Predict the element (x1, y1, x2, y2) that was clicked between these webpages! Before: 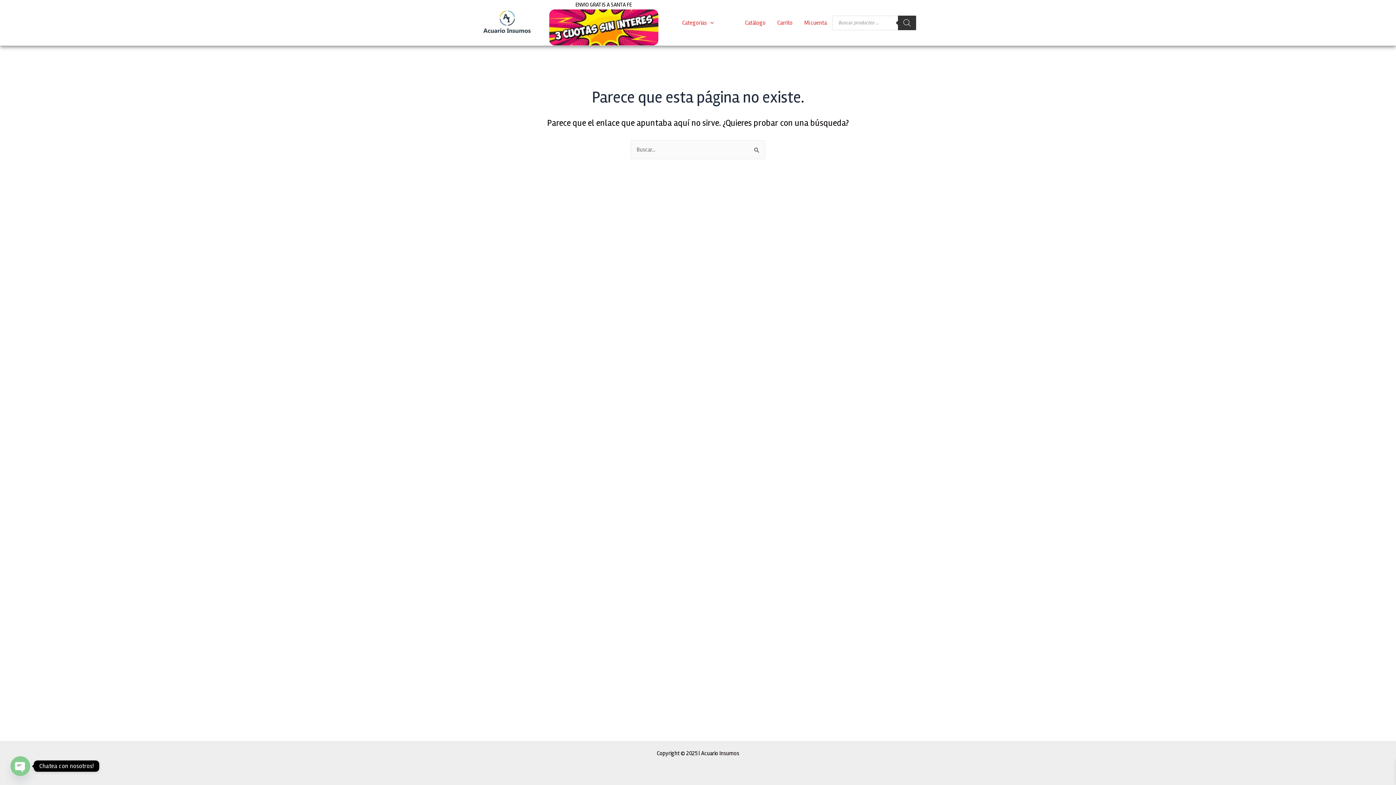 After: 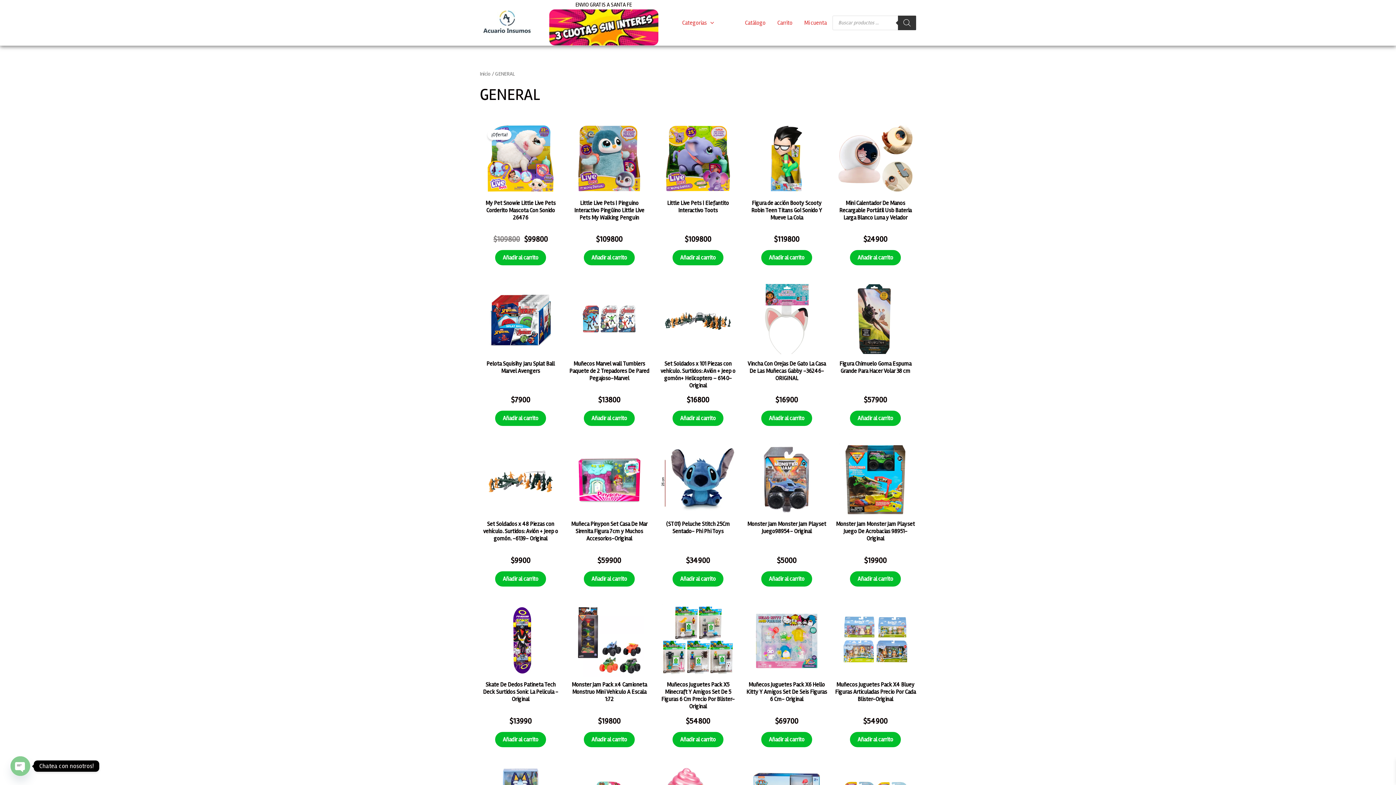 Action: bbox: (676, 8, 719, 37) label: Categorias